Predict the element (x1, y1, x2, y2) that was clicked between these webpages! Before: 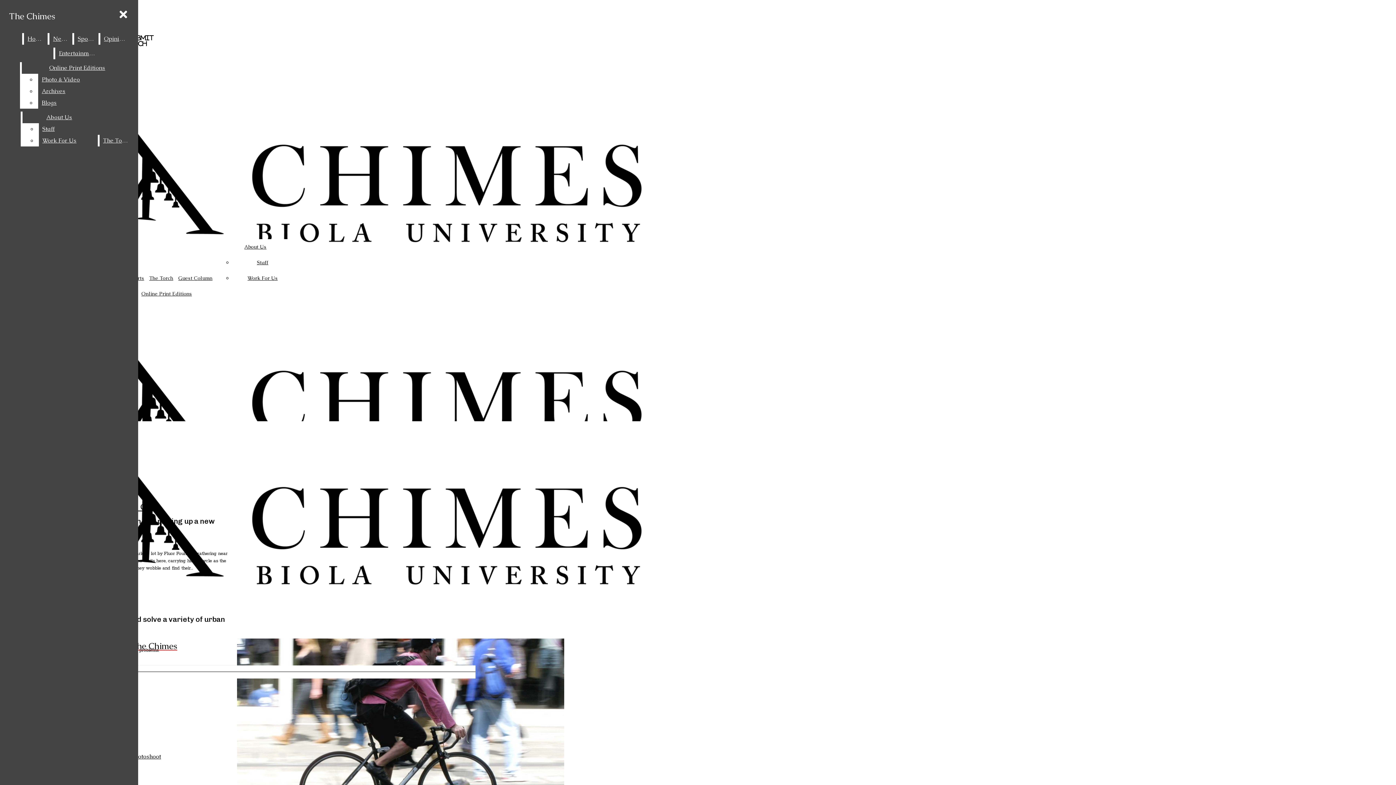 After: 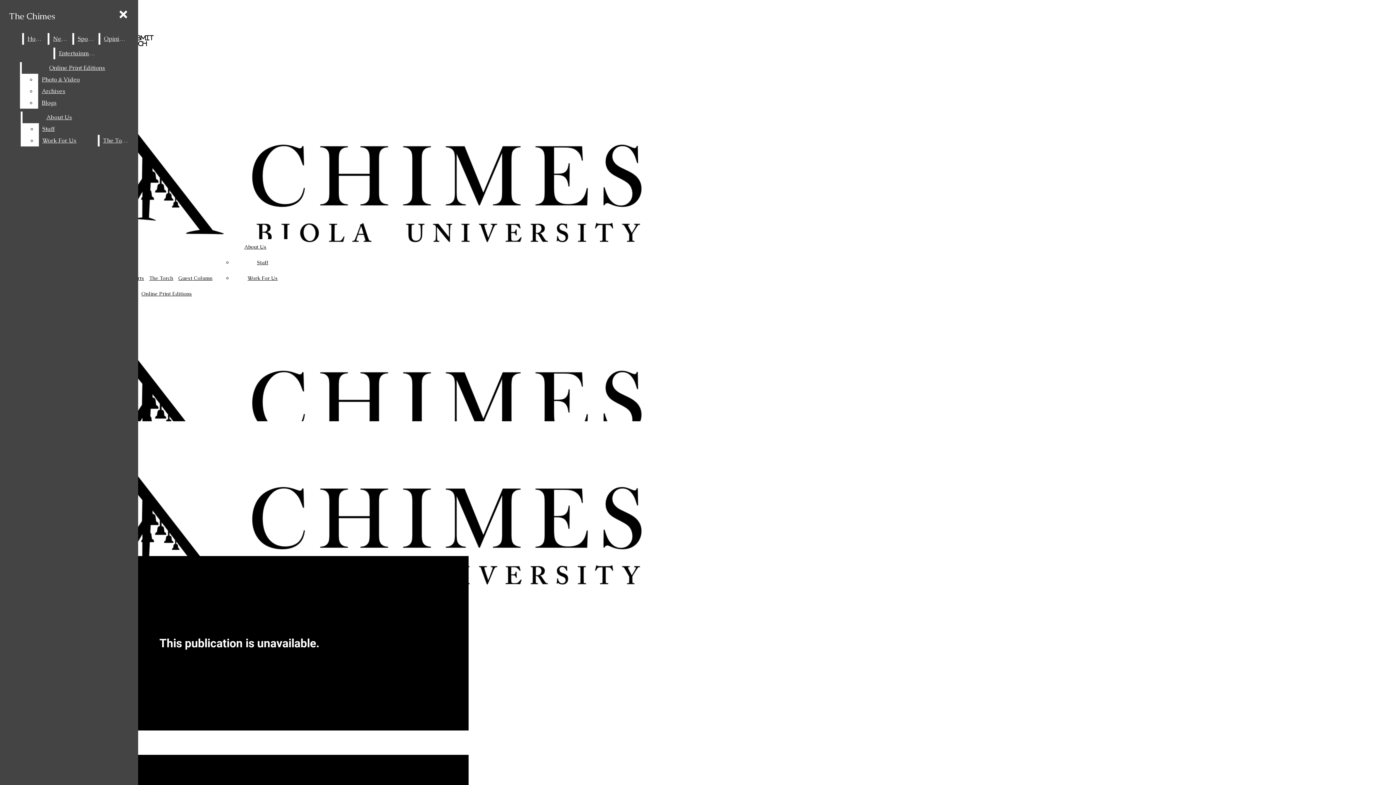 Action: bbox: (141, 290, 192, 297) label: Online Print Editions